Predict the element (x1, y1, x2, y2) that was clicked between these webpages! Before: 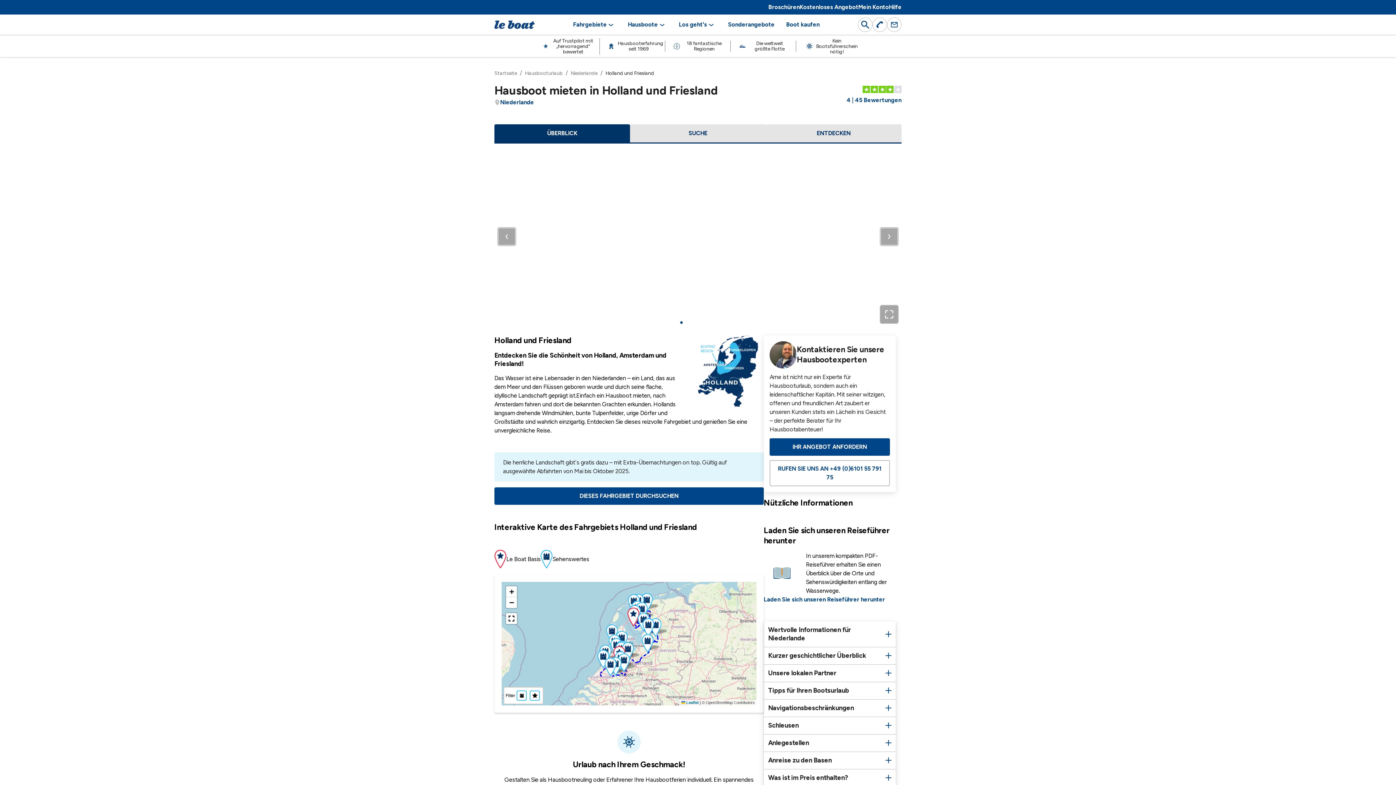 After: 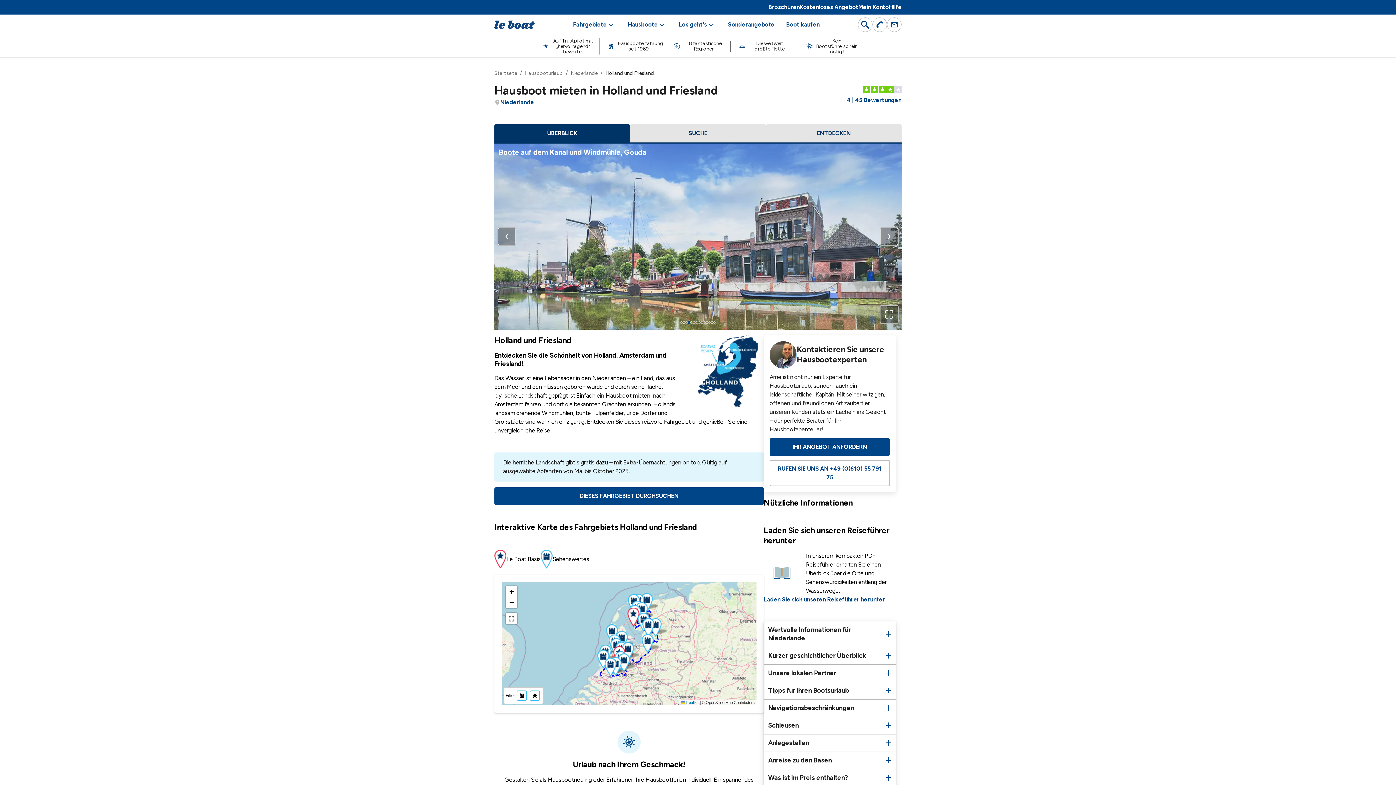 Action: label: 4 bbox: (688, 321, 690, 324)